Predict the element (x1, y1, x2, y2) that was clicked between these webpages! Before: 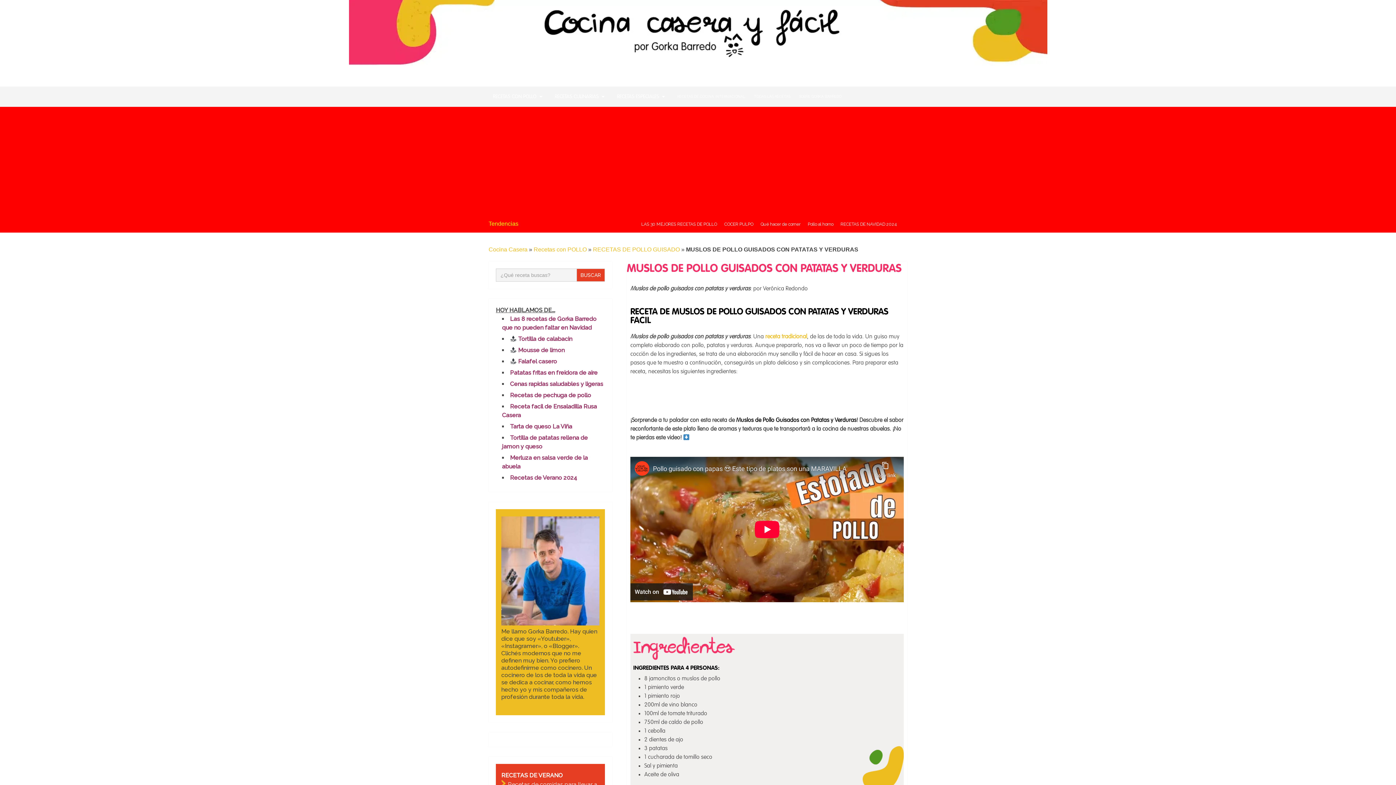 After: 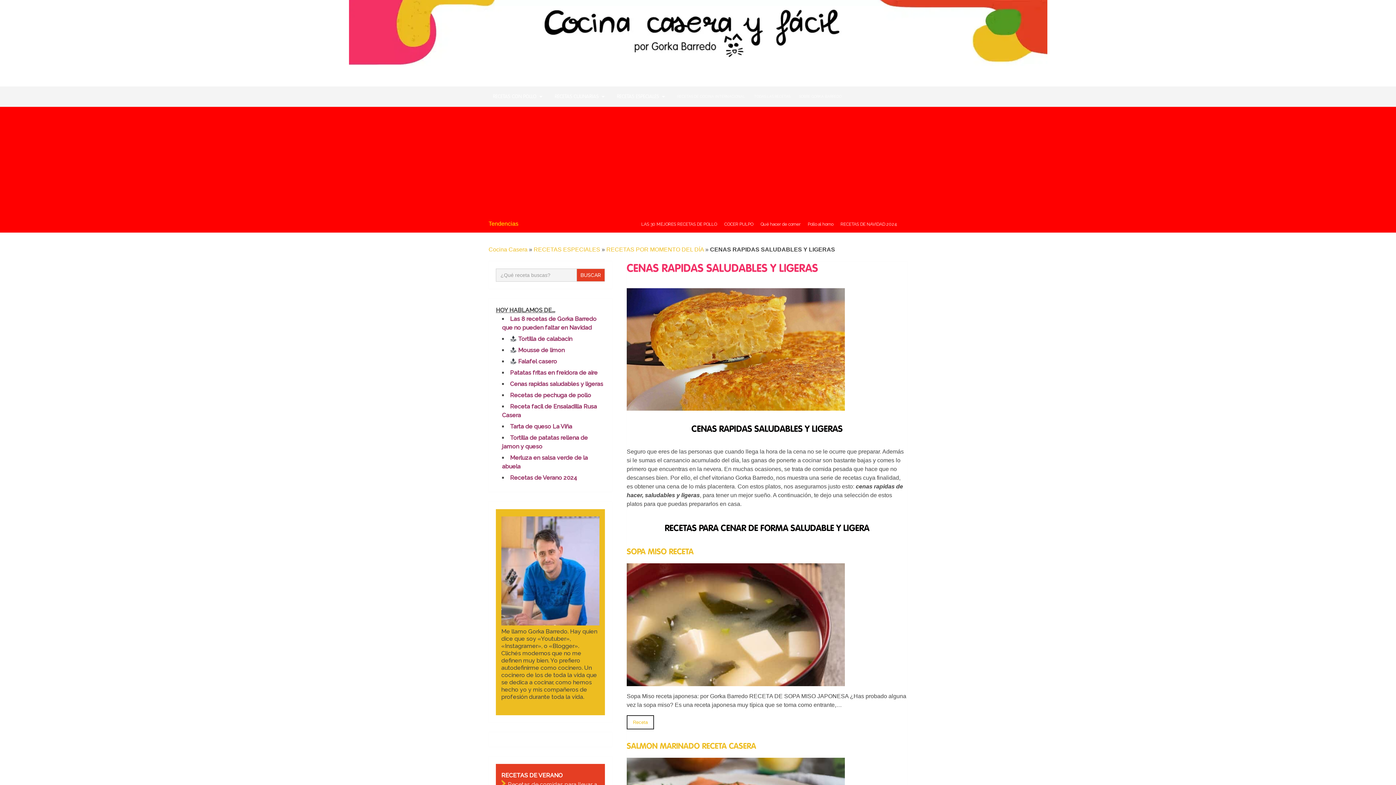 Action: bbox: (510, 271, 603, 278) label: Cenas rapidas saludables y ligeras